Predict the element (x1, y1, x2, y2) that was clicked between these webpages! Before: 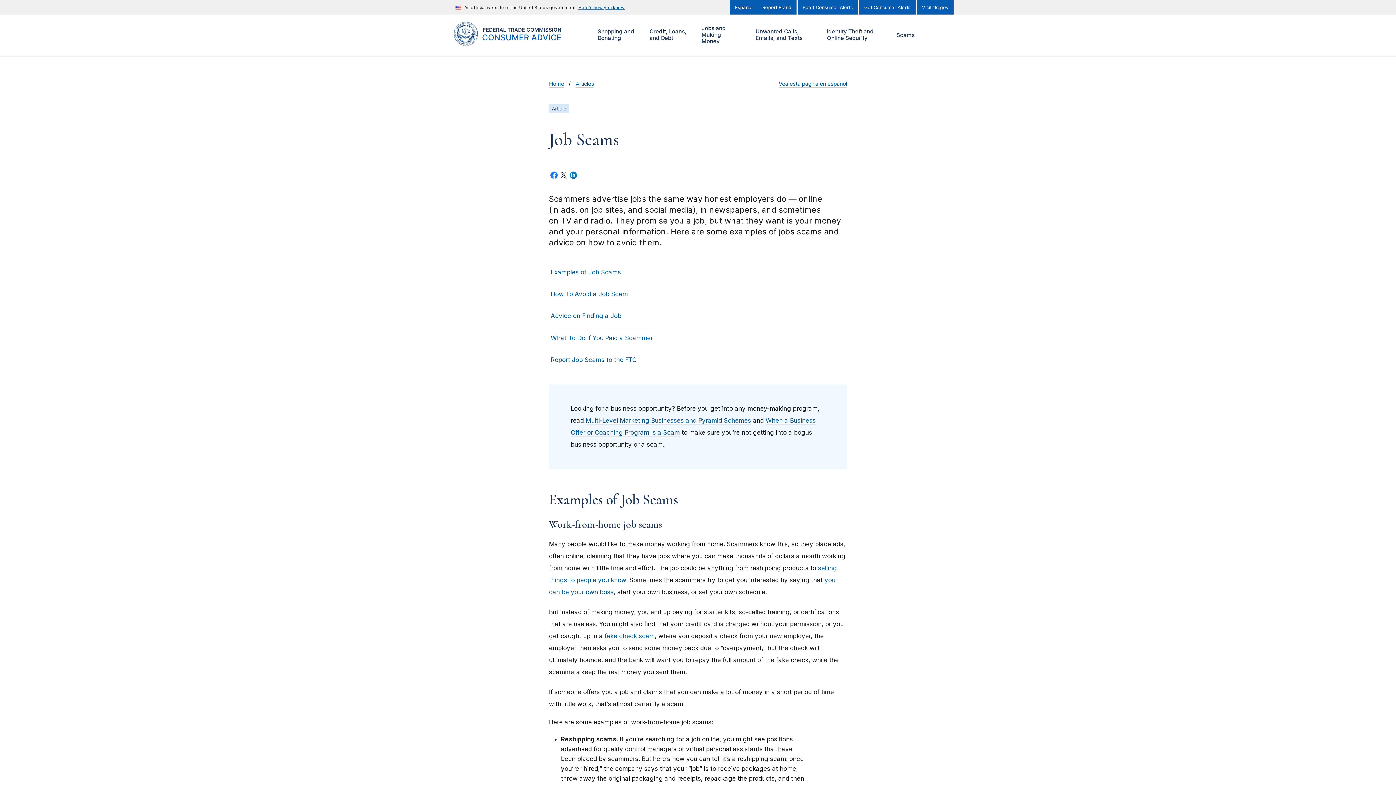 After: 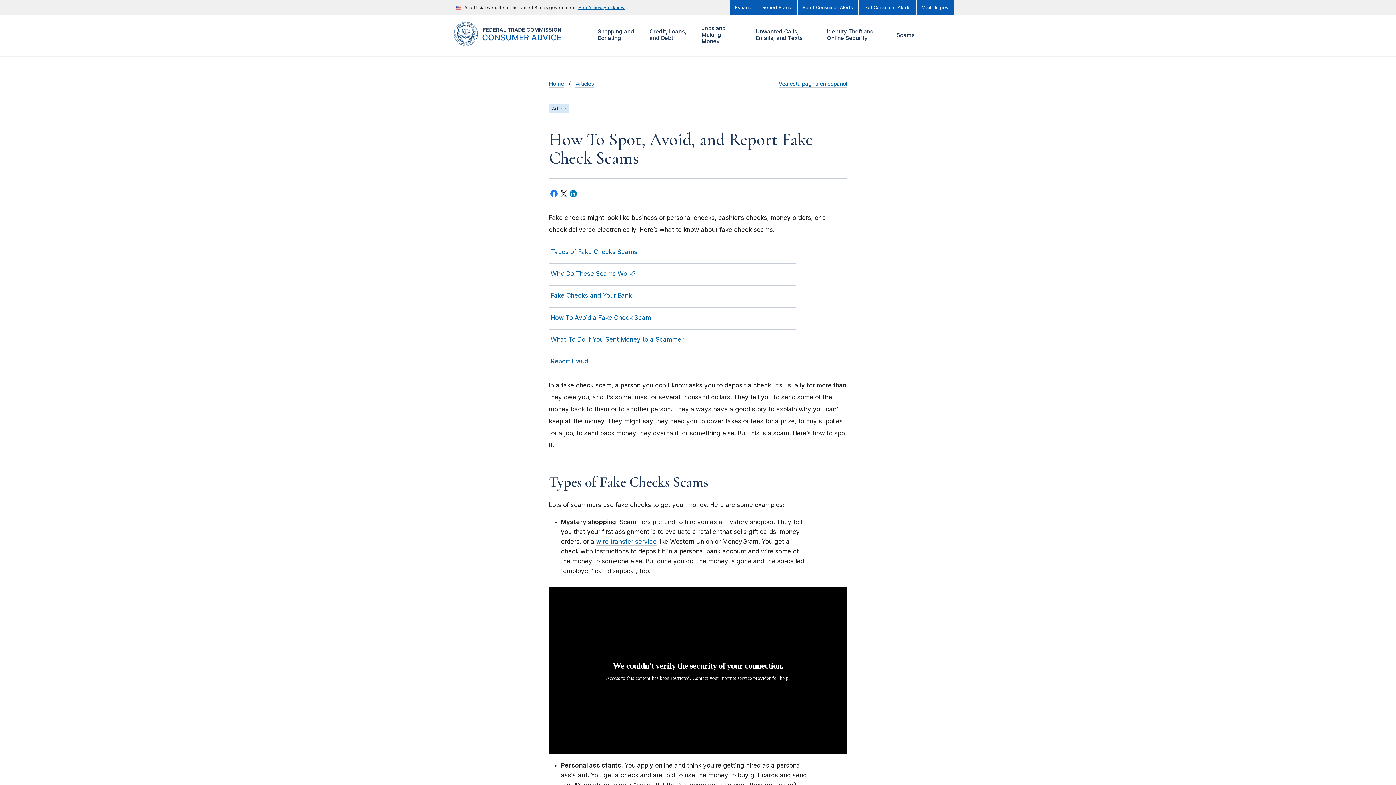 Action: bbox: (604, 632, 654, 640) label: fake check scam